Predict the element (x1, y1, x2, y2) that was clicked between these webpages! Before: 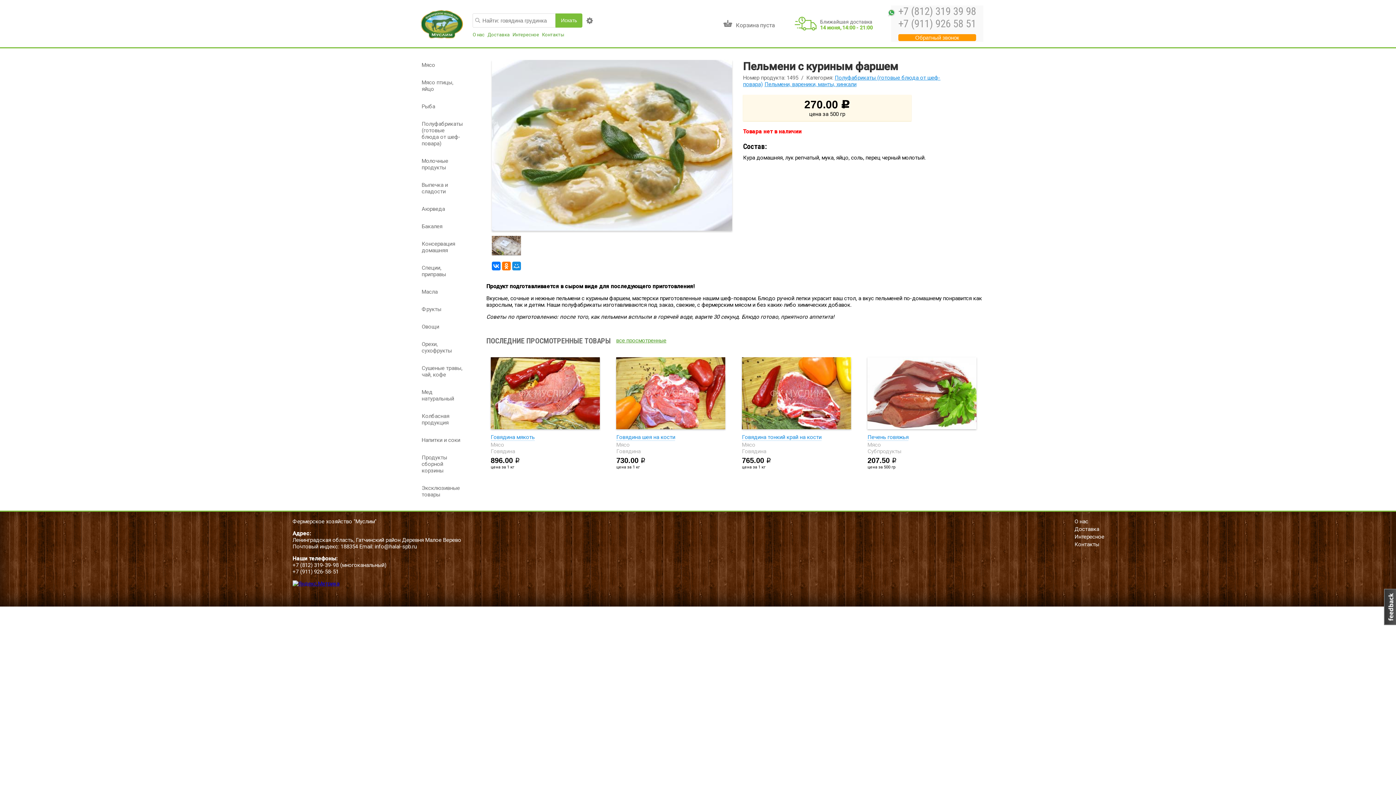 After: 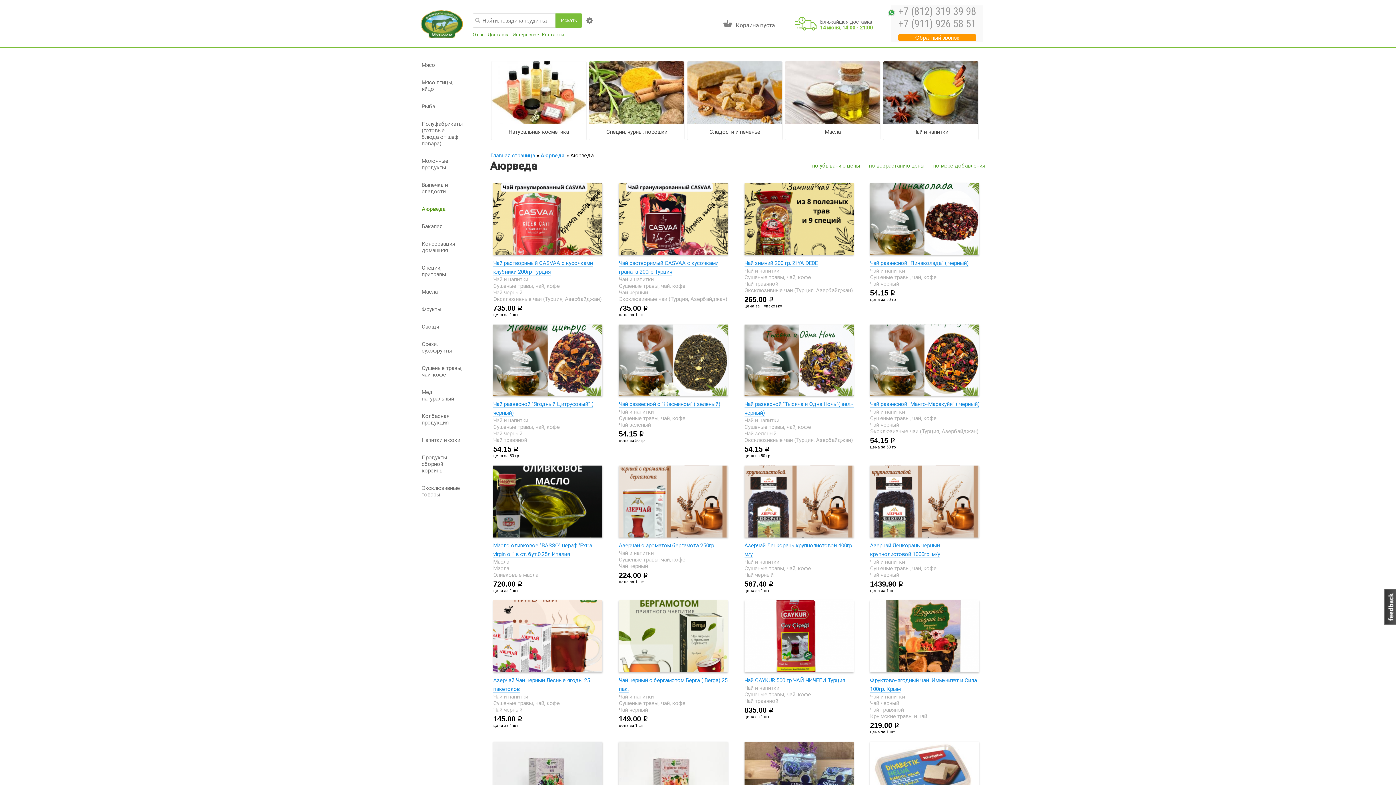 Action: label: Аюрведа bbox: (414, 200, 479, 217)